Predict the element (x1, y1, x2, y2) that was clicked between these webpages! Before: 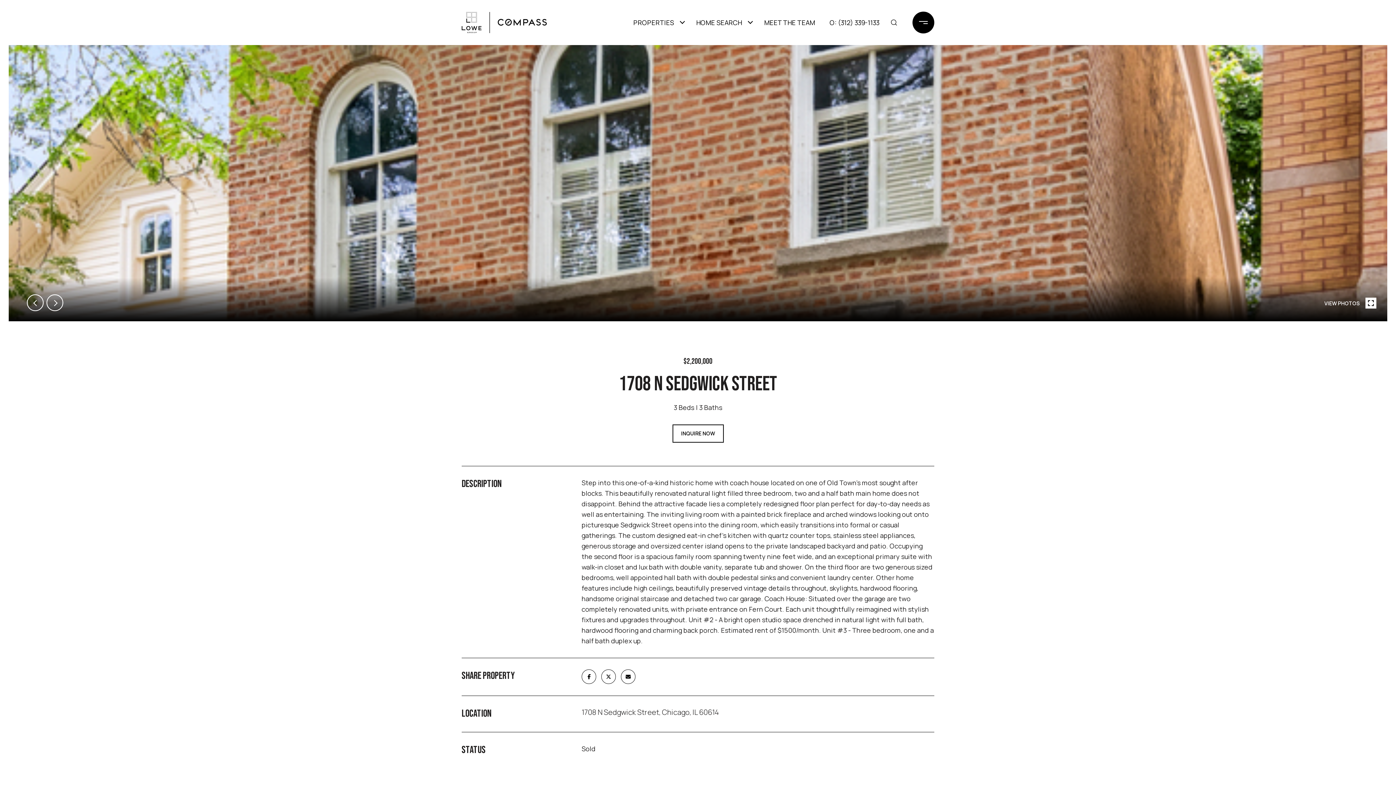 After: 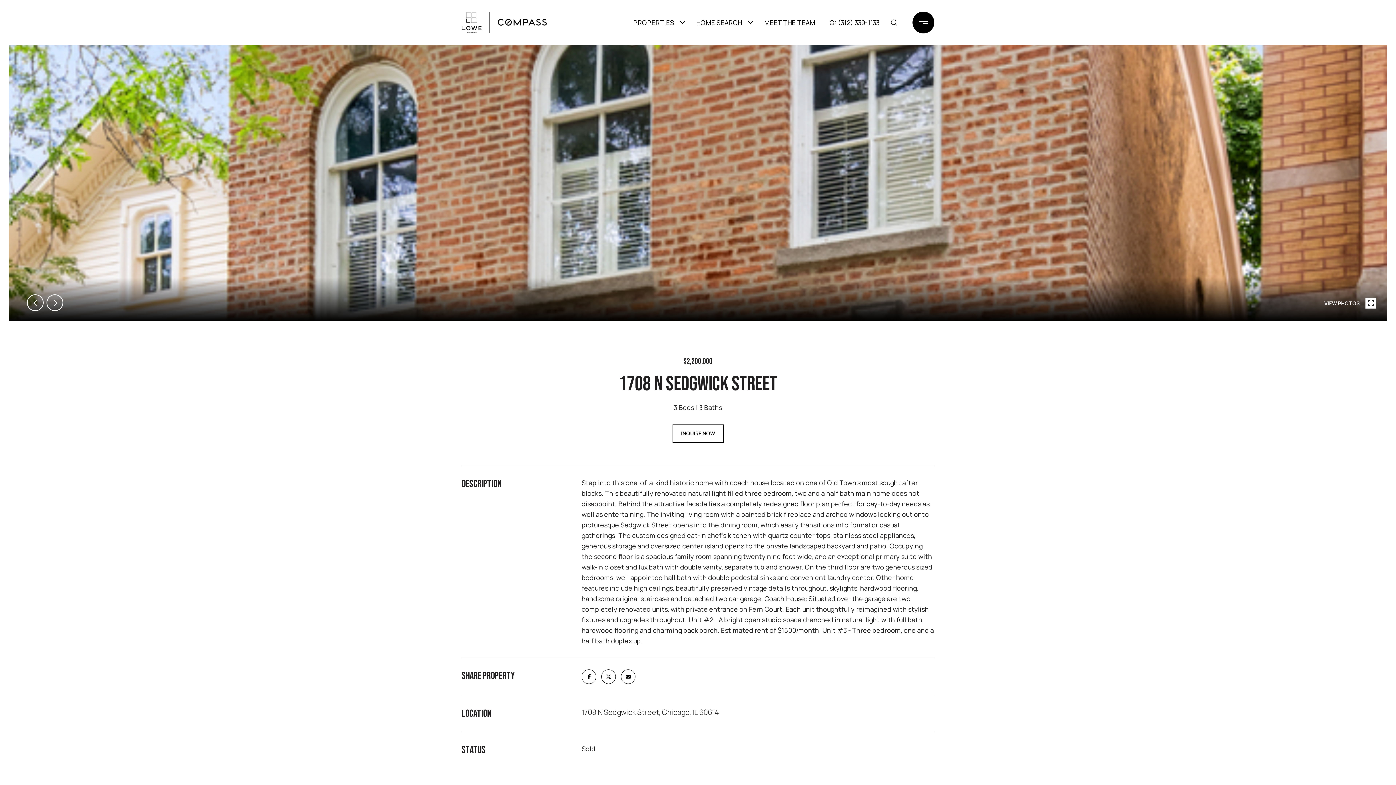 Action: label: PROPERTIES bbox: (629, 10, 677, 34)